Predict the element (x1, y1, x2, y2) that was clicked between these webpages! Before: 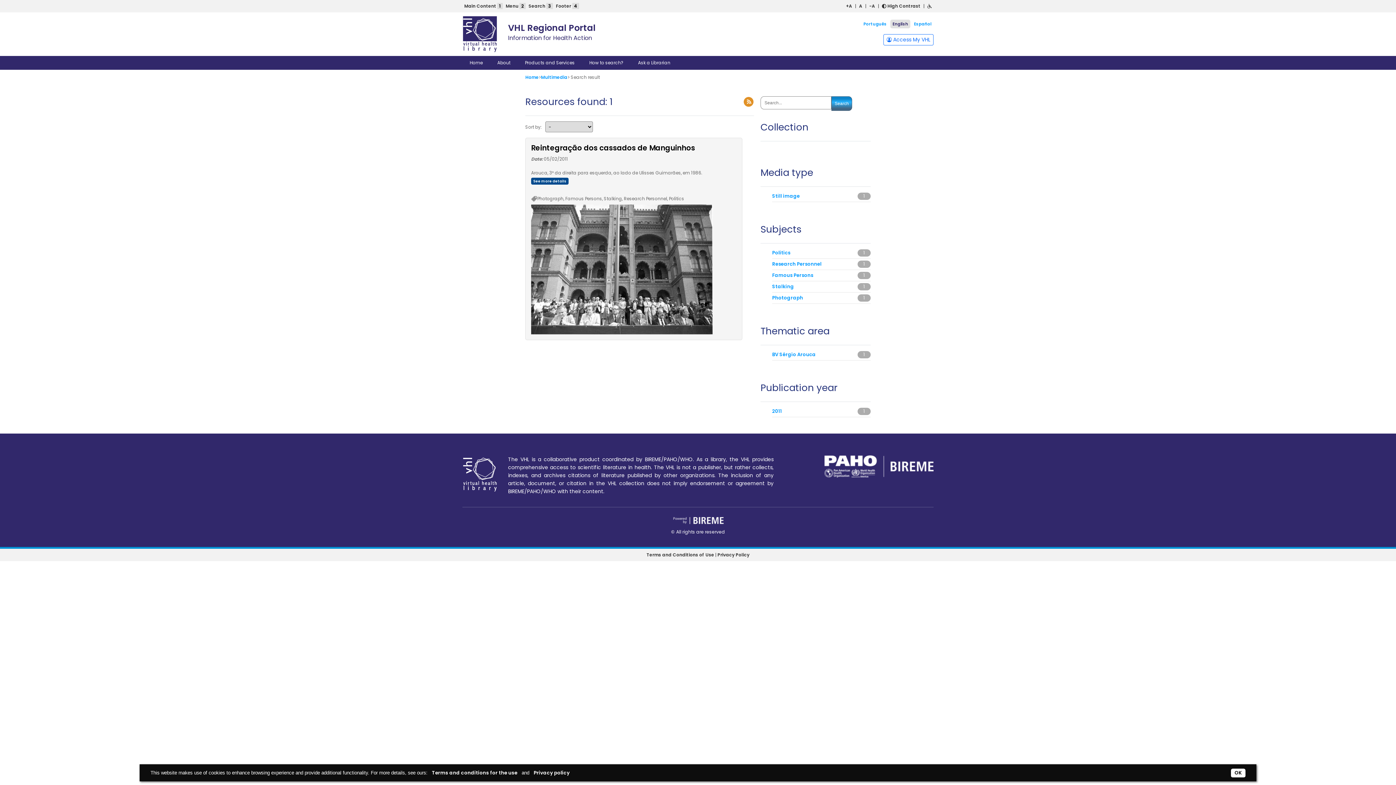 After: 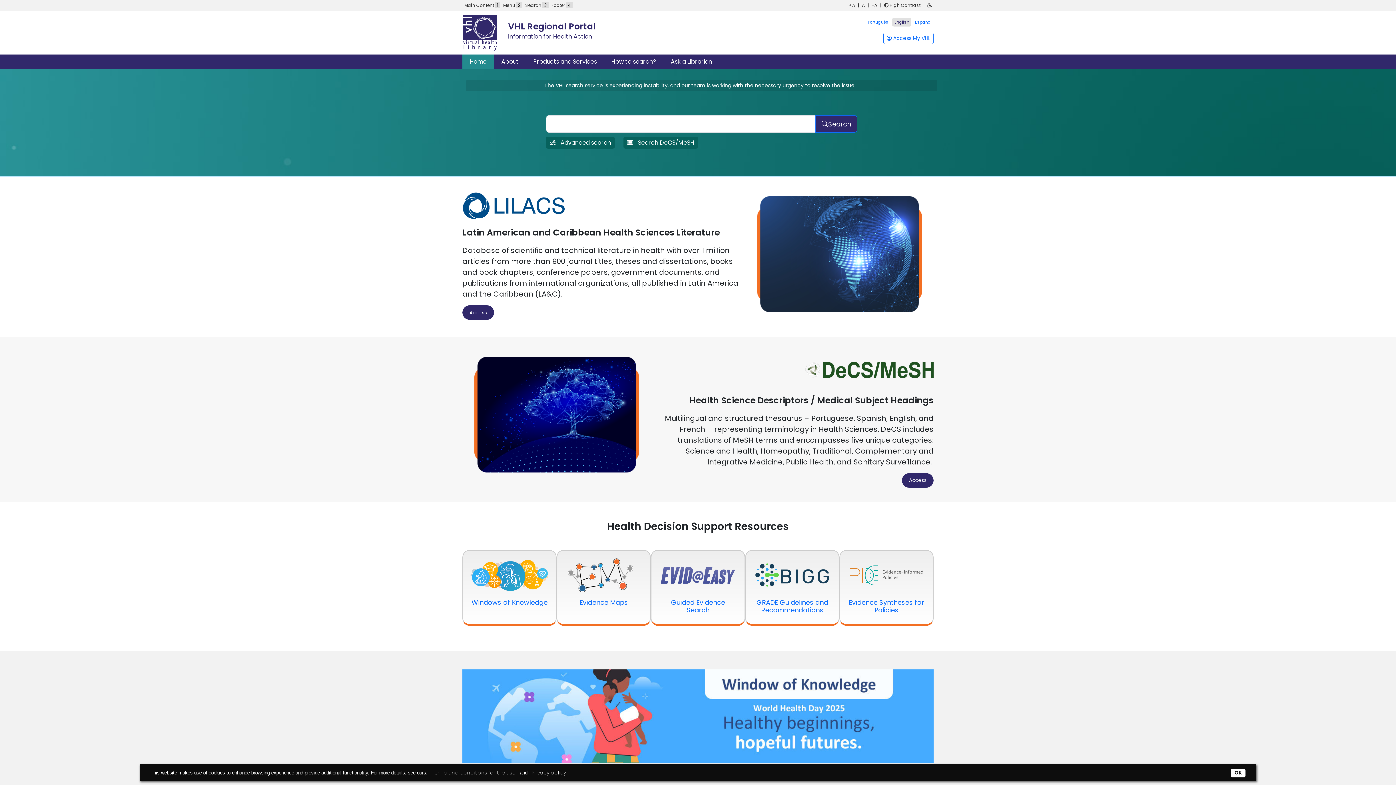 Action: label: Home bbox: (462, 56, 490, 69)